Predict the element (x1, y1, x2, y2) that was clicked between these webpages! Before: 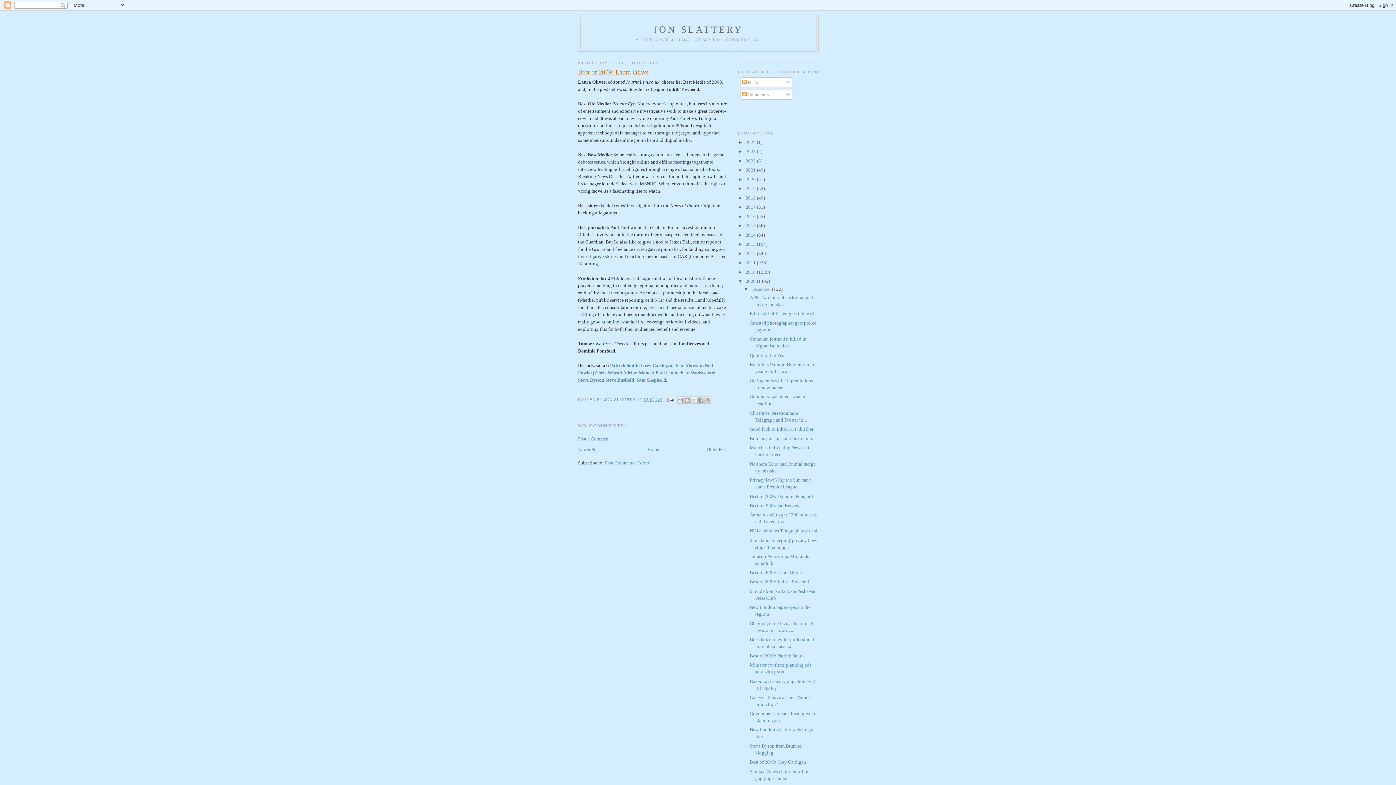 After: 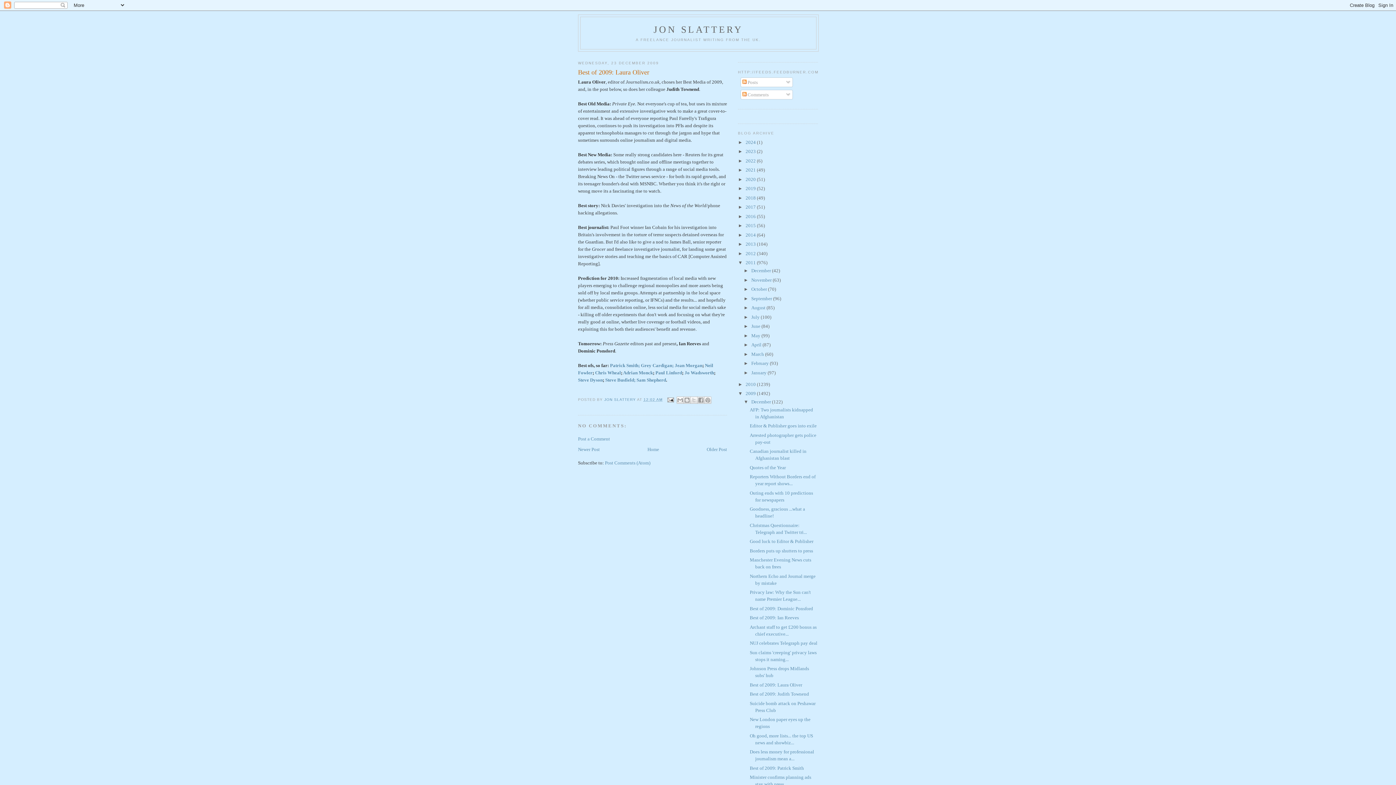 Action: label: ►   bbox: (738, 260, 745, 265)